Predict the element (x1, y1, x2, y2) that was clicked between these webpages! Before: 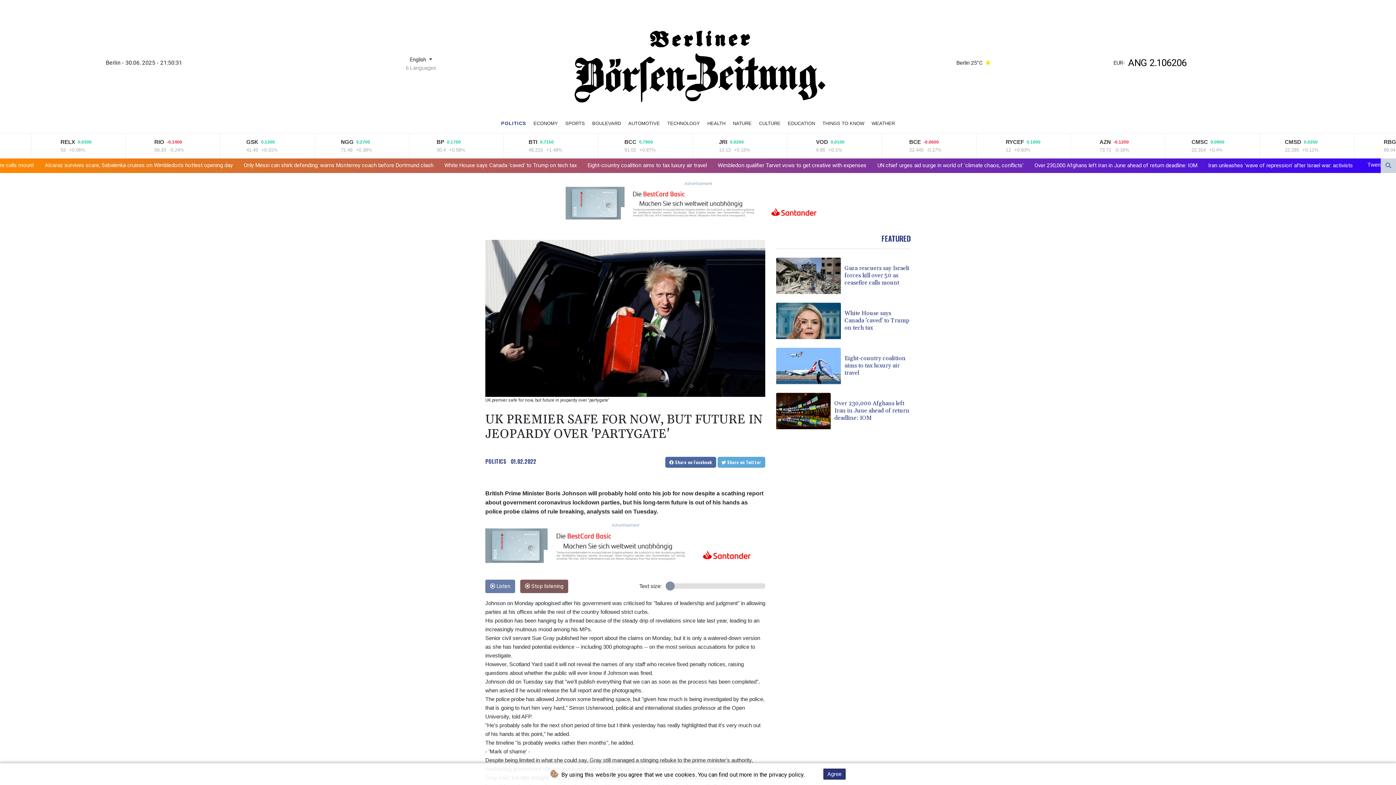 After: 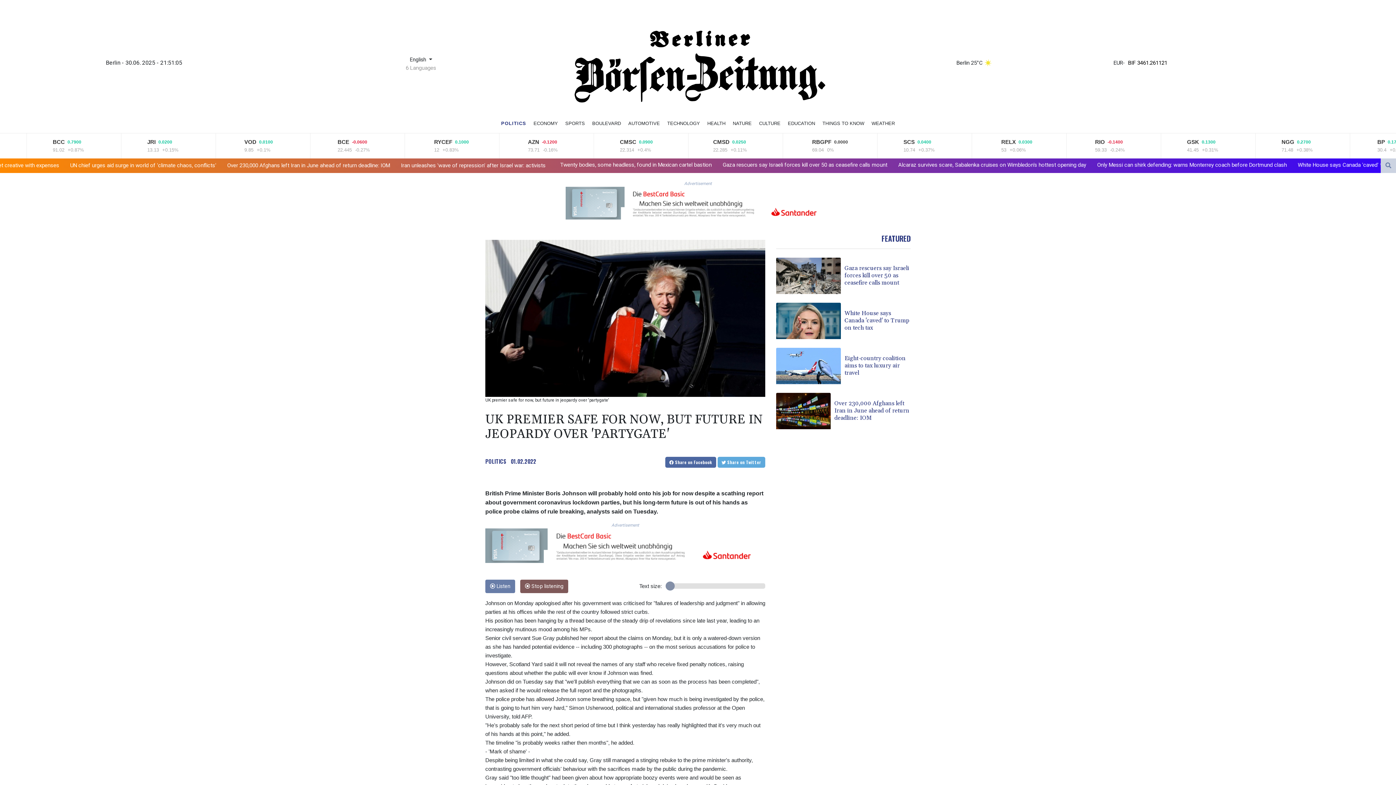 Action: label: Agree bbox: (823, 769, 845, 780)